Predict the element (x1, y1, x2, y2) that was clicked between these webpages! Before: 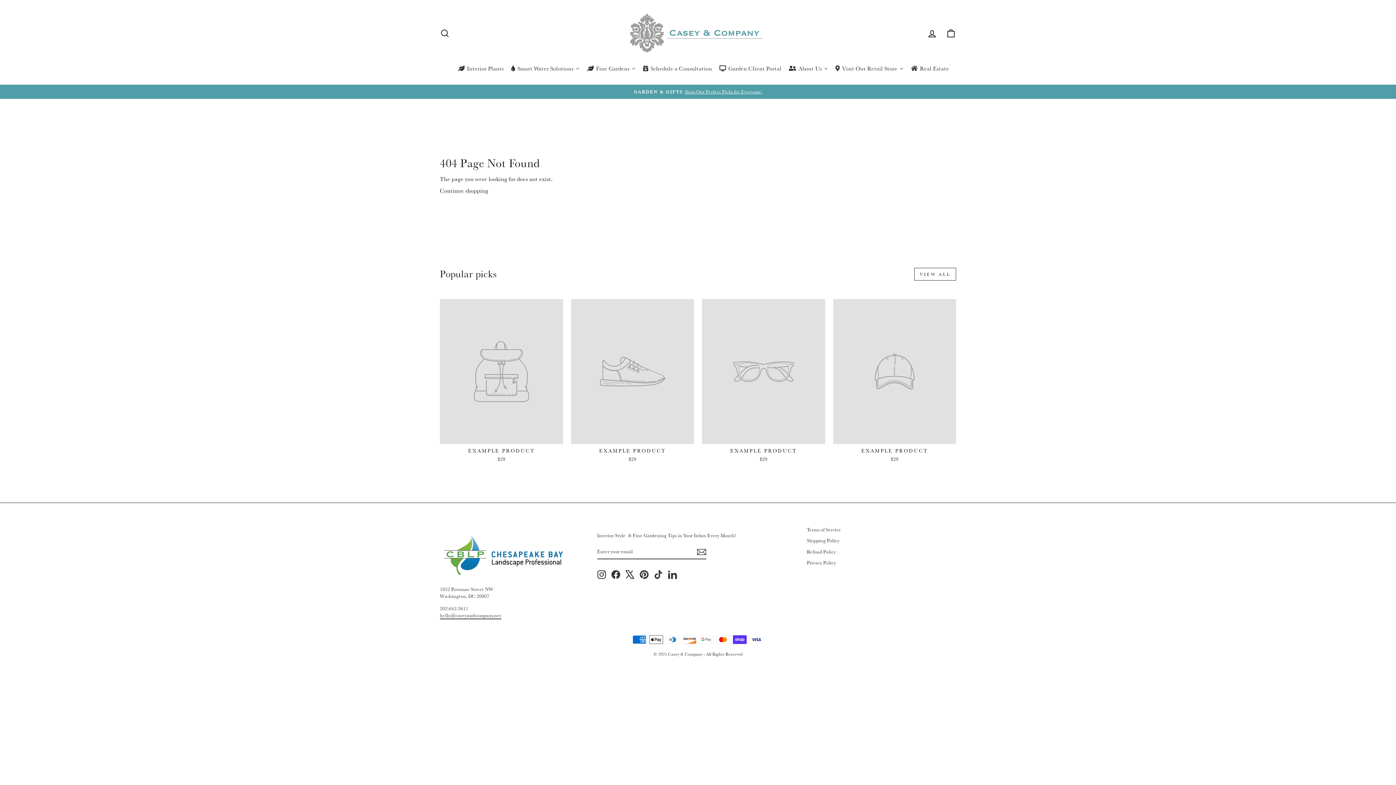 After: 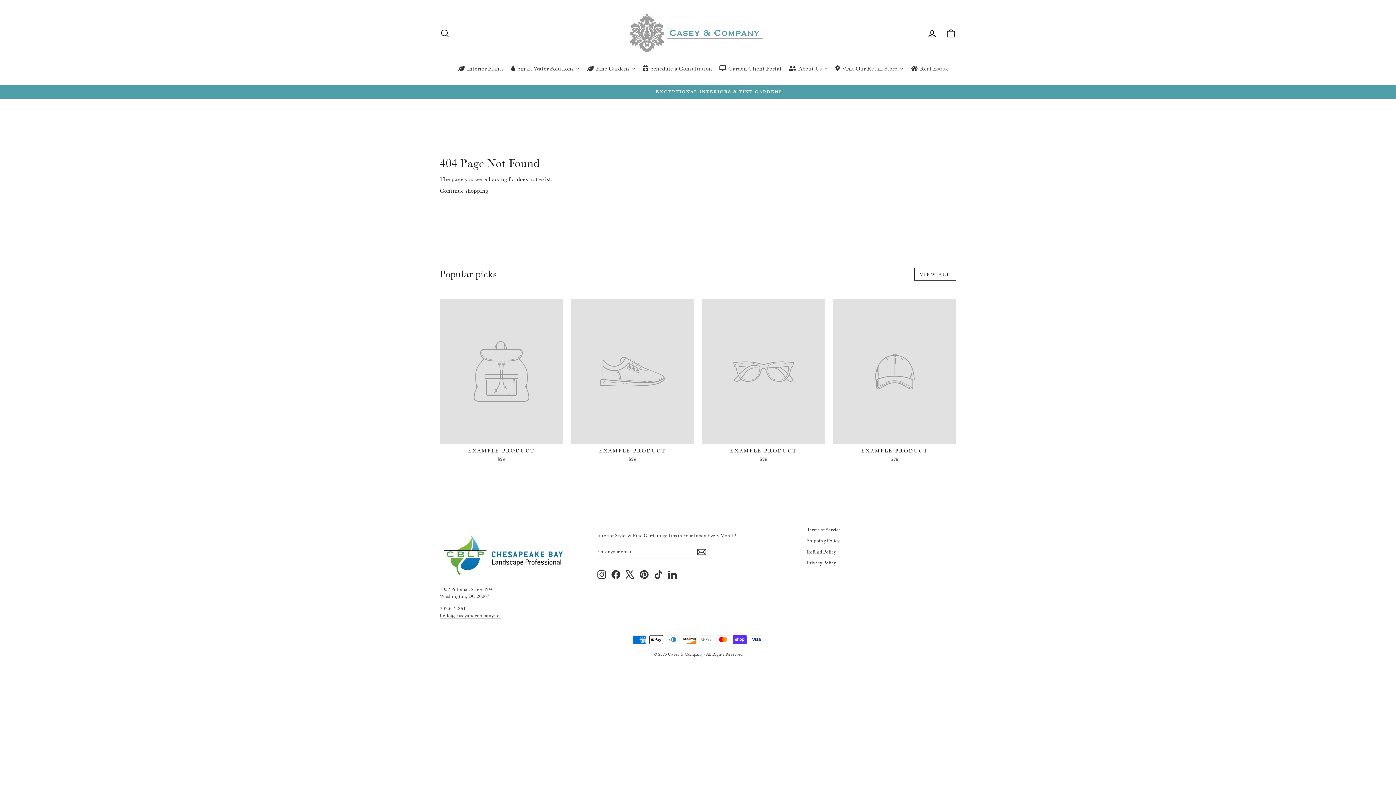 Action: label: Facebook bbox: (611, 570, 620, 579)